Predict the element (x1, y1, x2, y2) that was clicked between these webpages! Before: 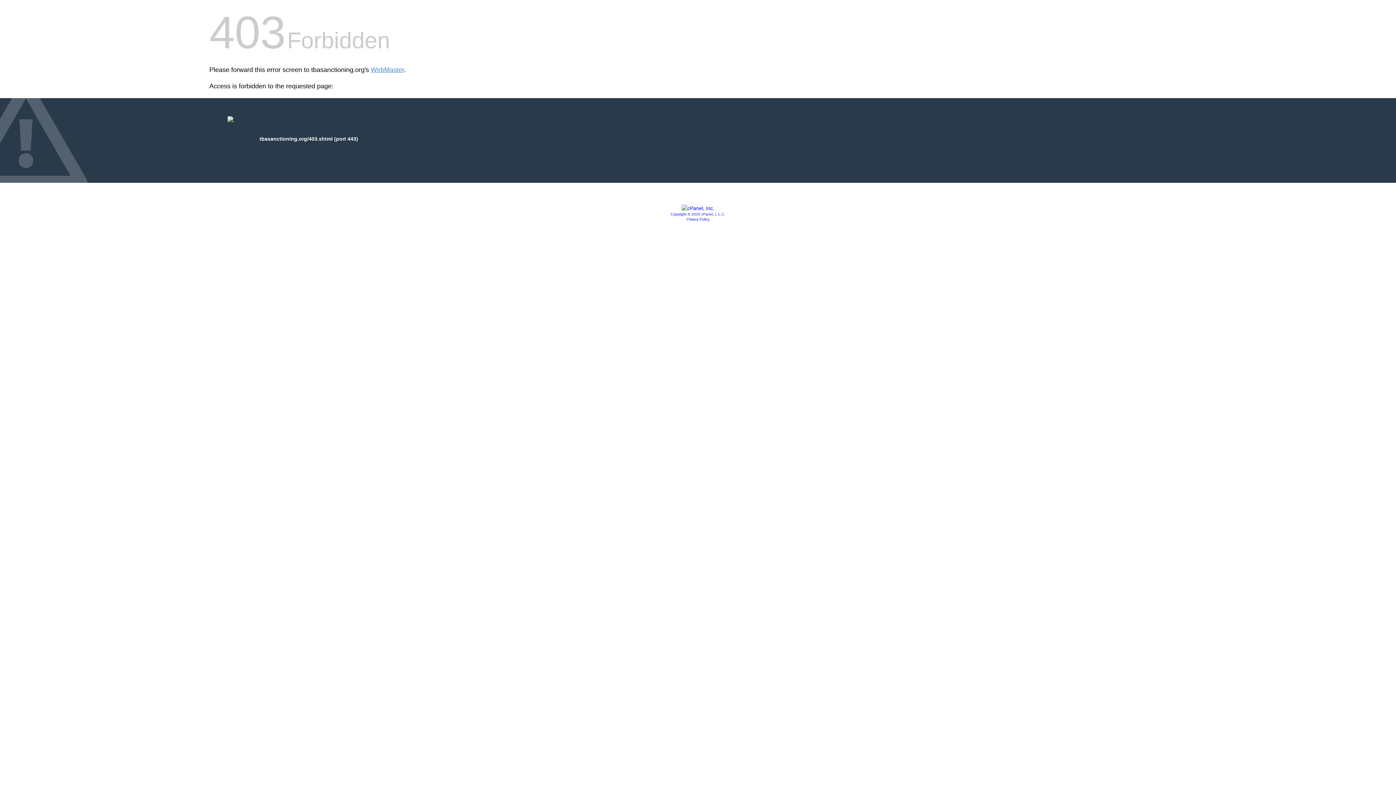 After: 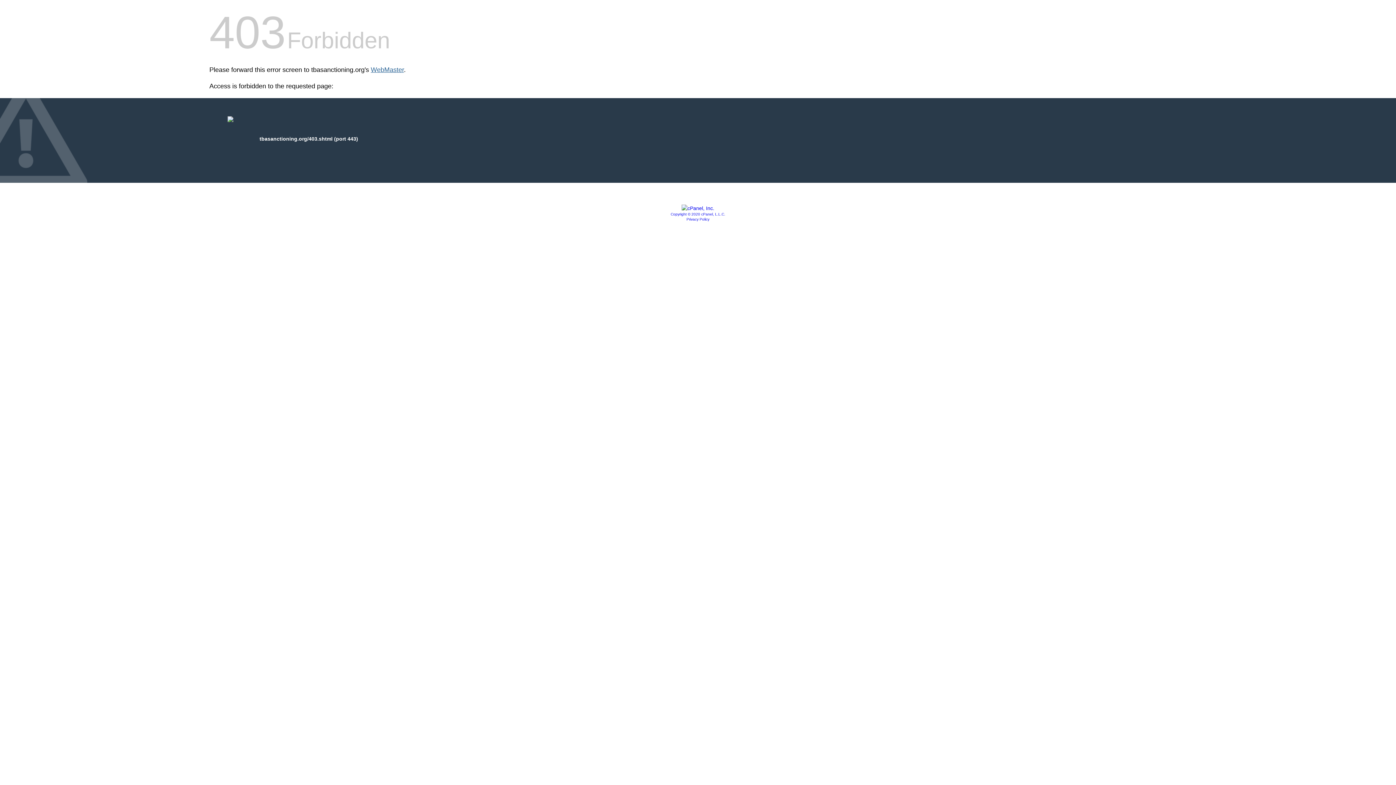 Action: bbox: (370, 66, 404, 73) label: WebMaster